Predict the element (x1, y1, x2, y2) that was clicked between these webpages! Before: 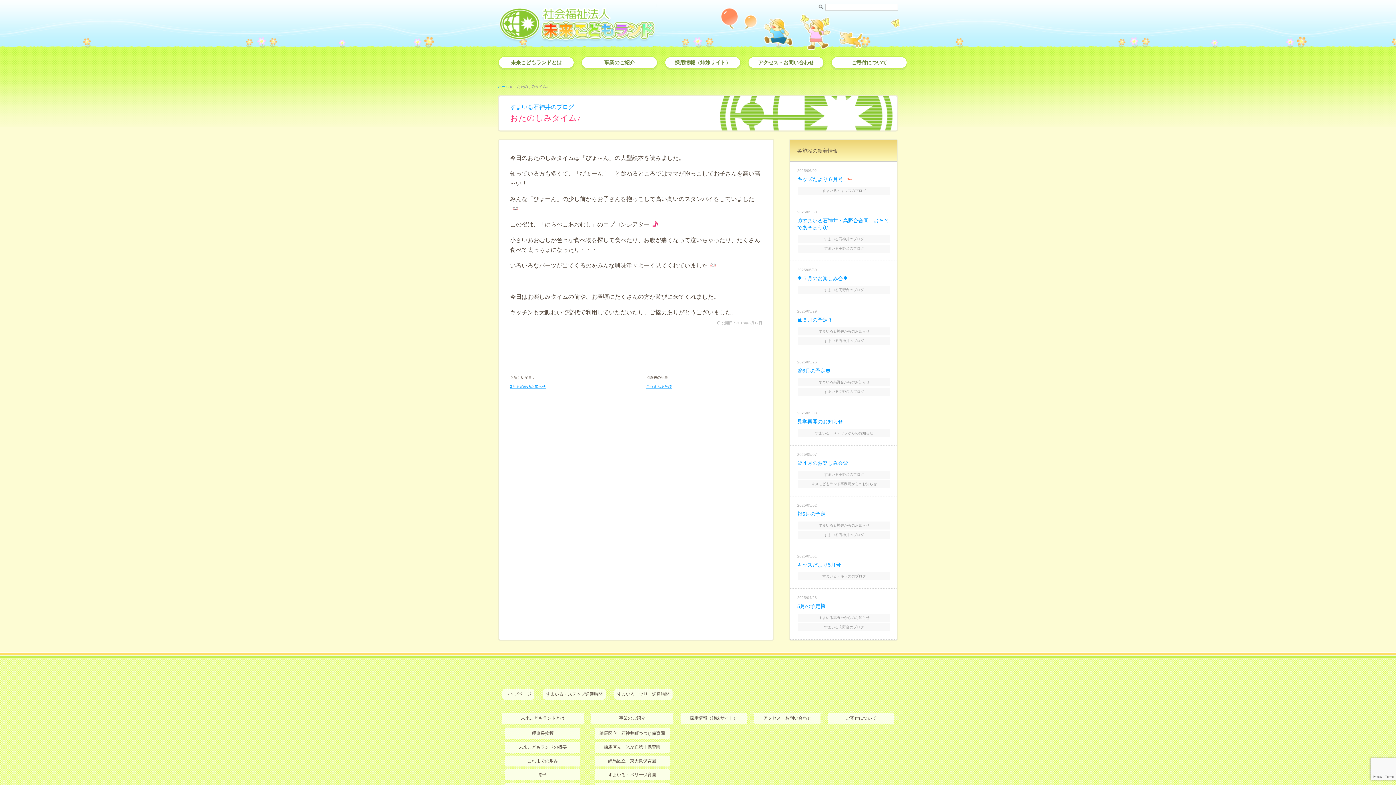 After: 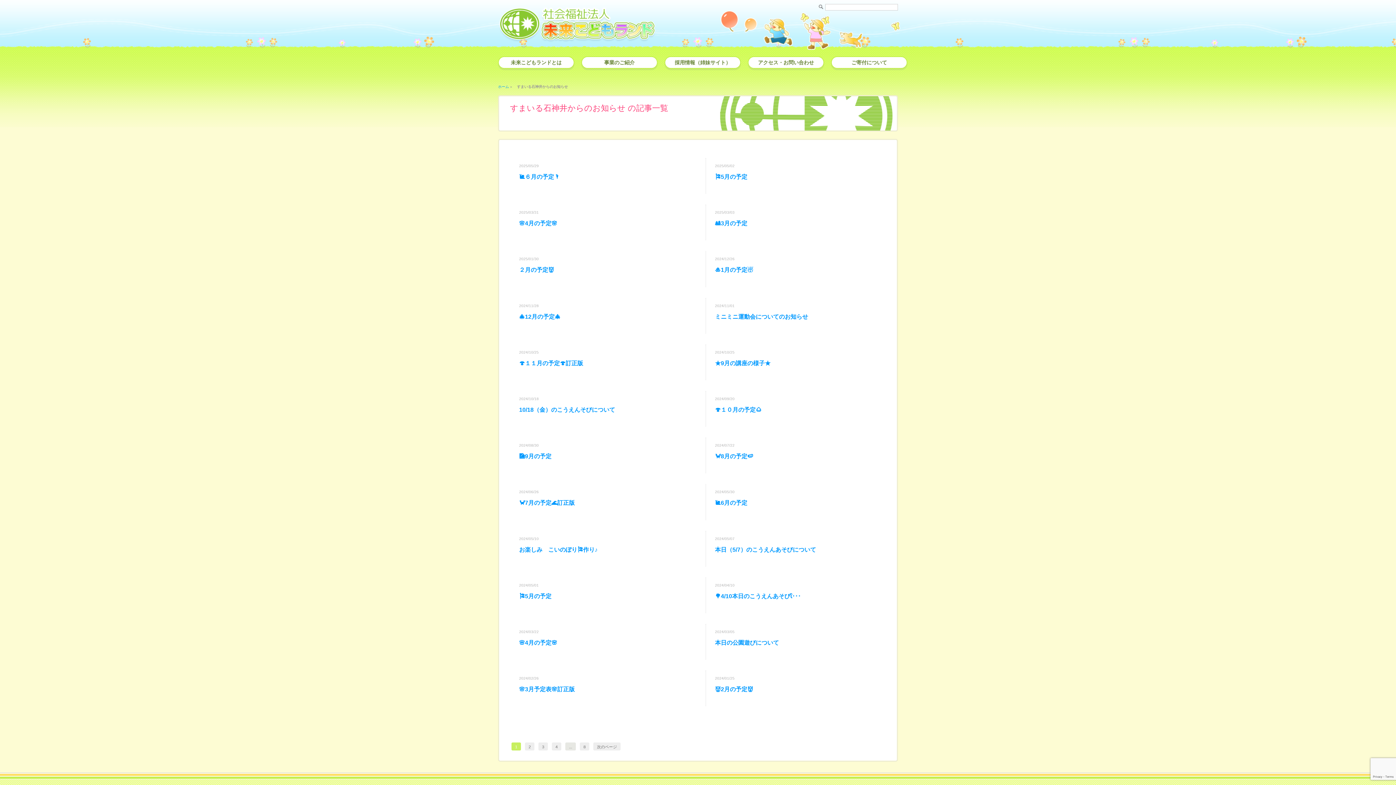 Action: bbox: (798, 327, 890, 335) label: すまいる石神井からのお知らせ